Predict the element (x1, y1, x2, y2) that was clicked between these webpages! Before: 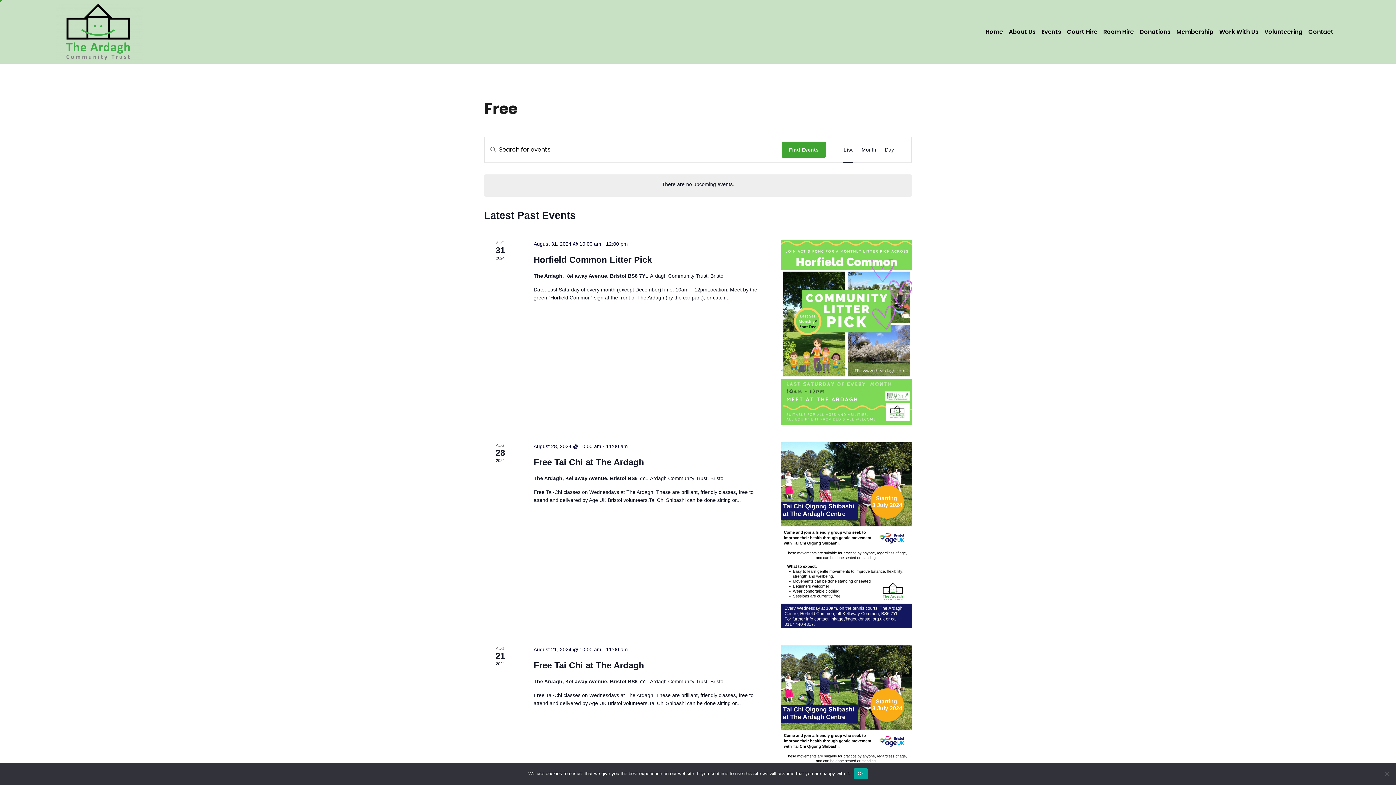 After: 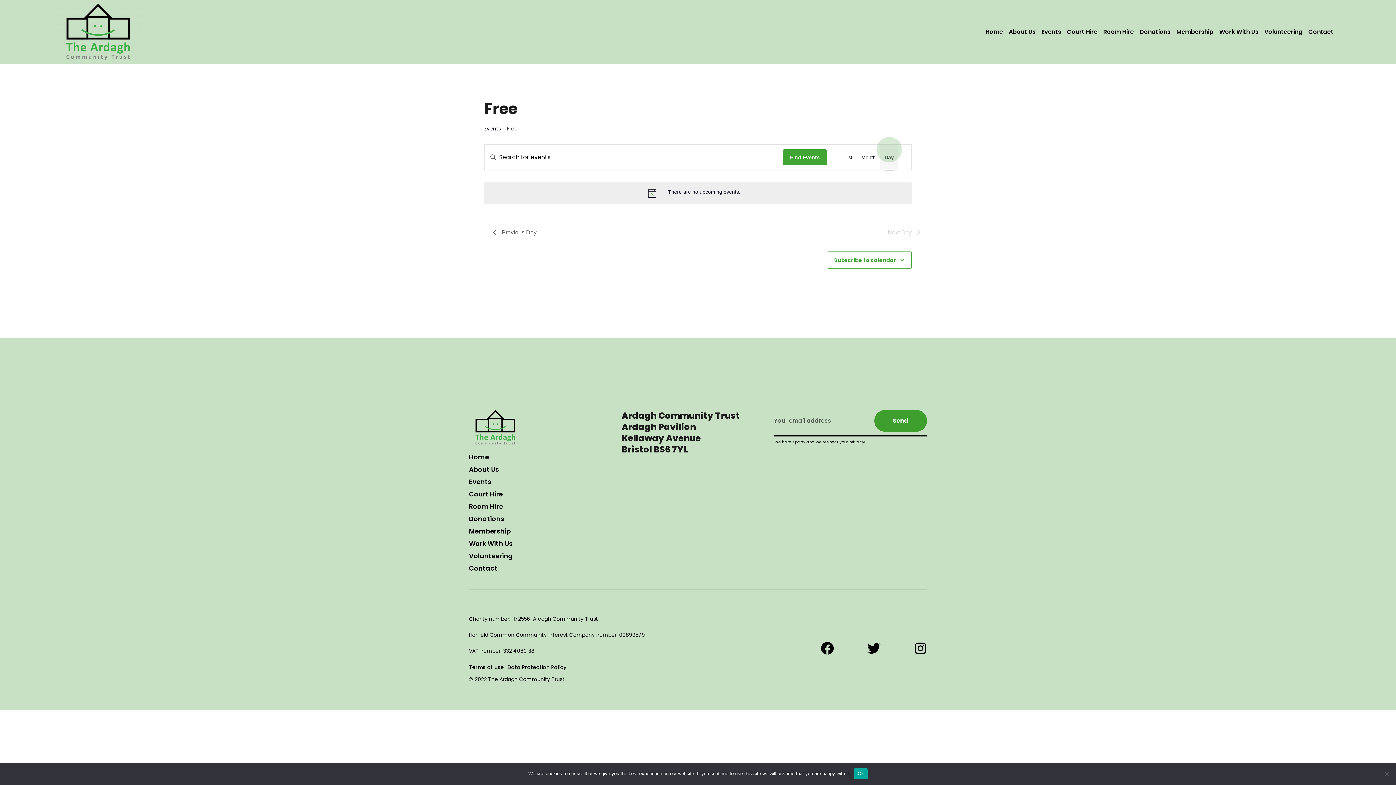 Action: label: Day bbox: (885, 137, 894, 162)